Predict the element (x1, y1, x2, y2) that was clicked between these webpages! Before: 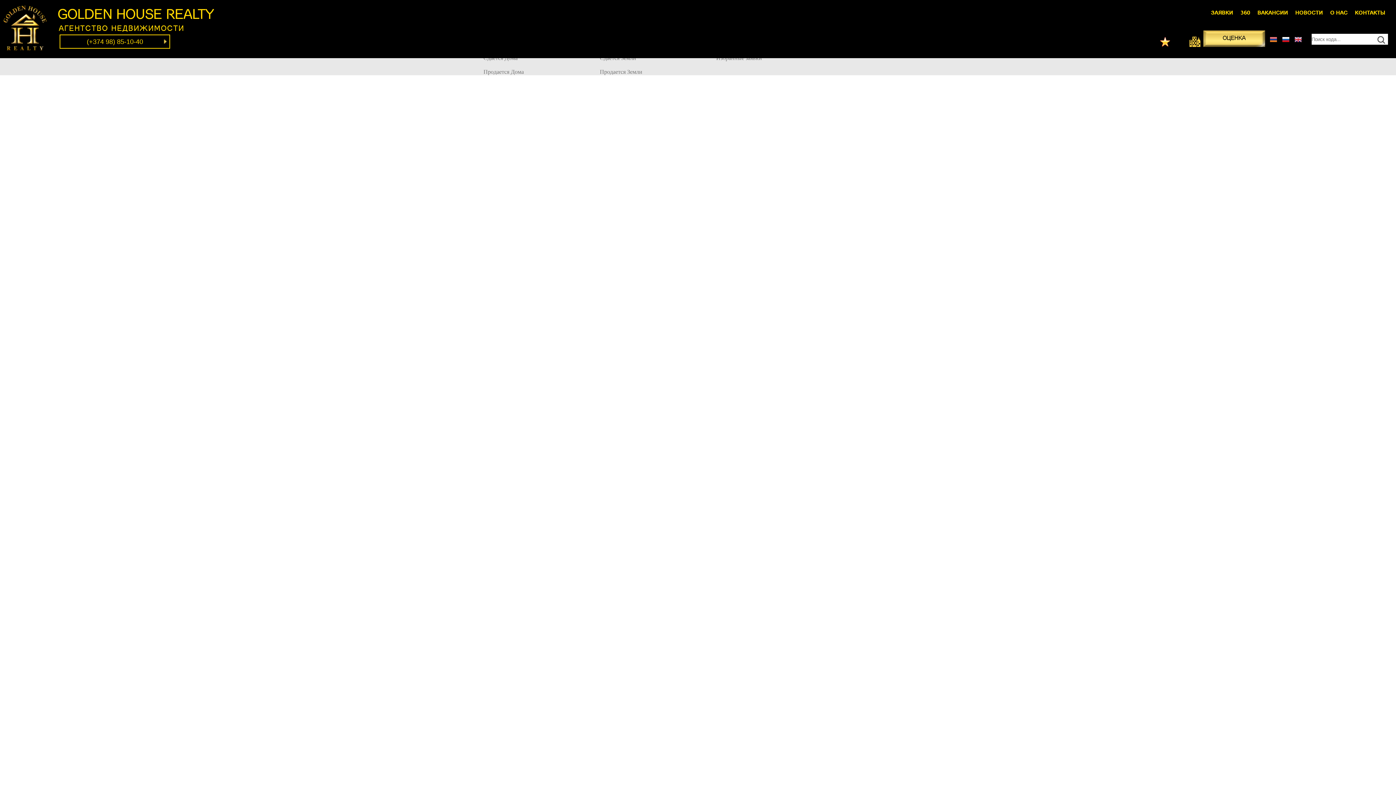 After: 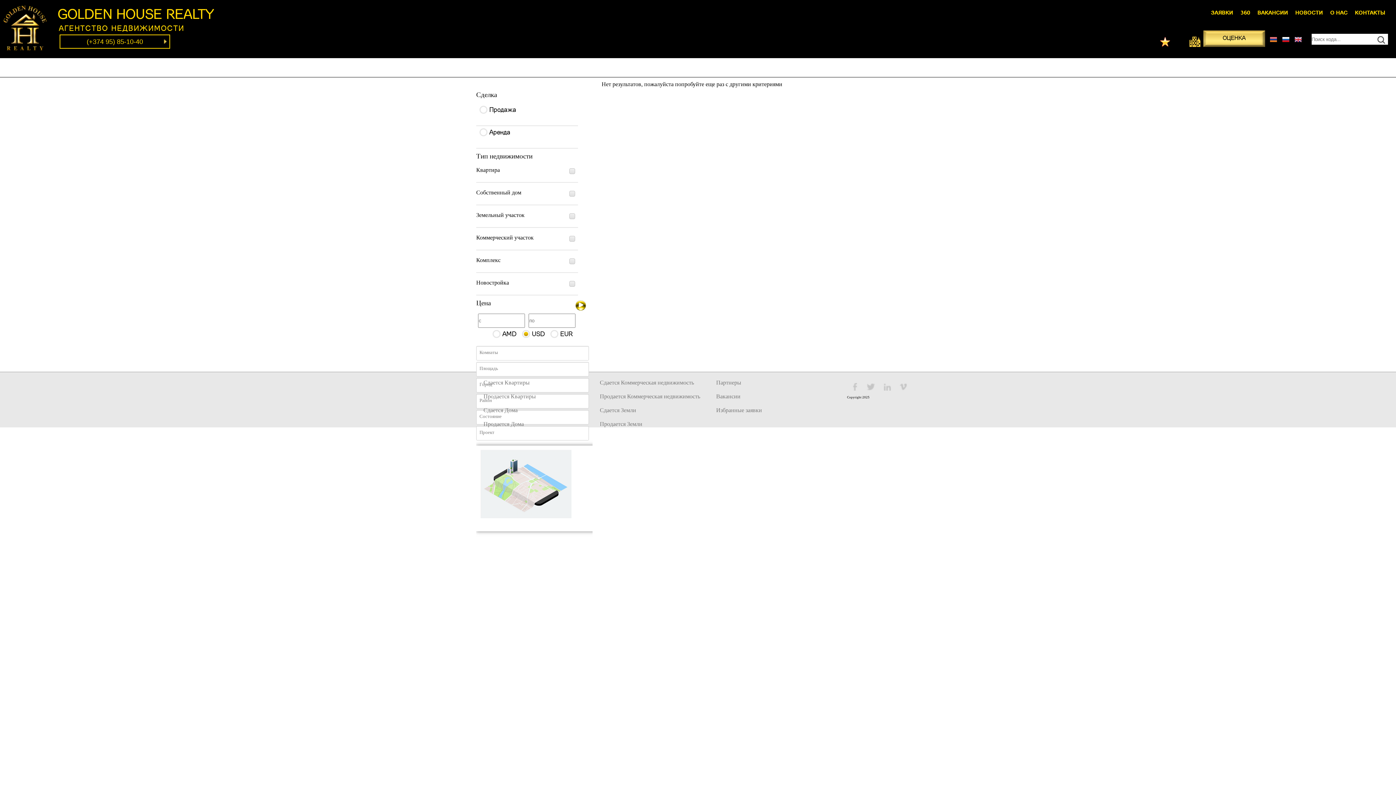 Action: bbox: (1160, 36, 1170, 47)